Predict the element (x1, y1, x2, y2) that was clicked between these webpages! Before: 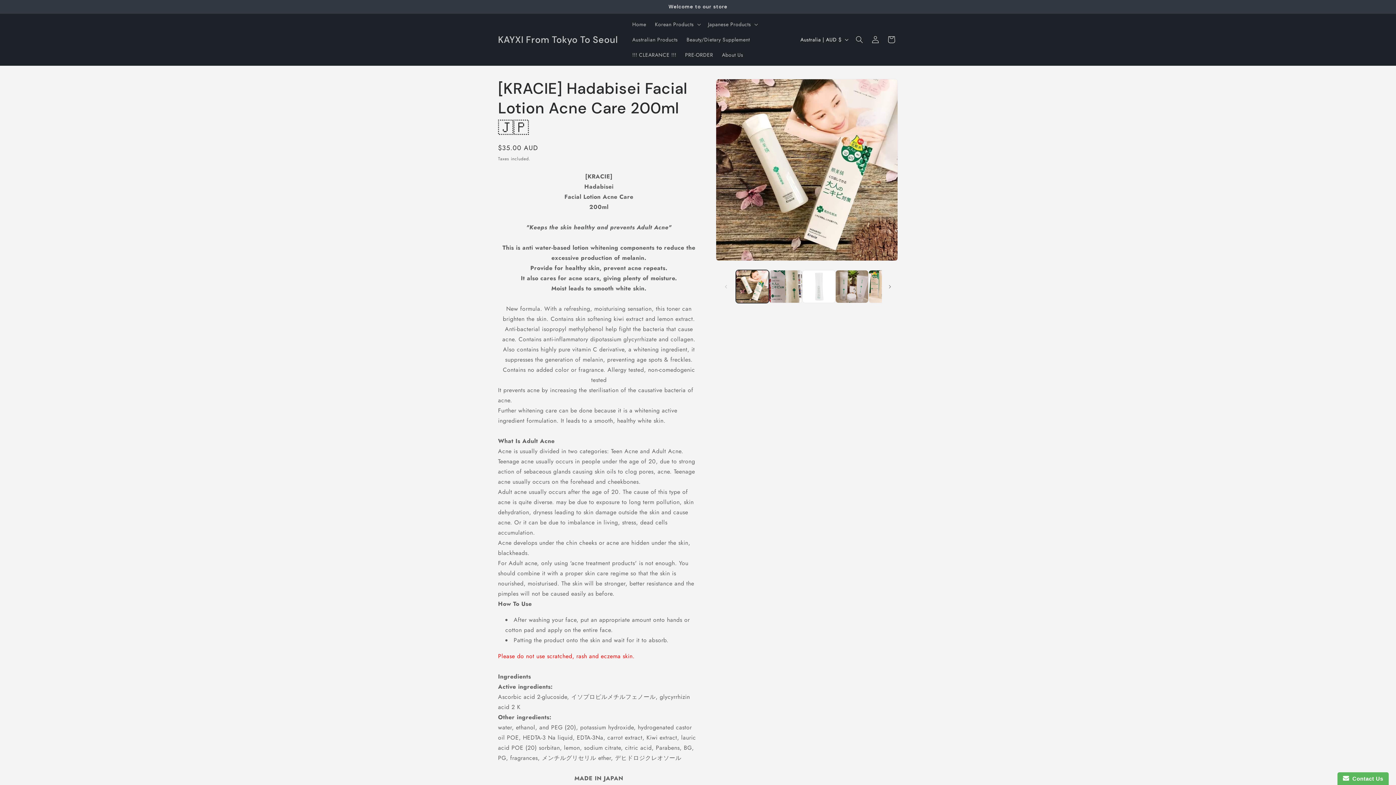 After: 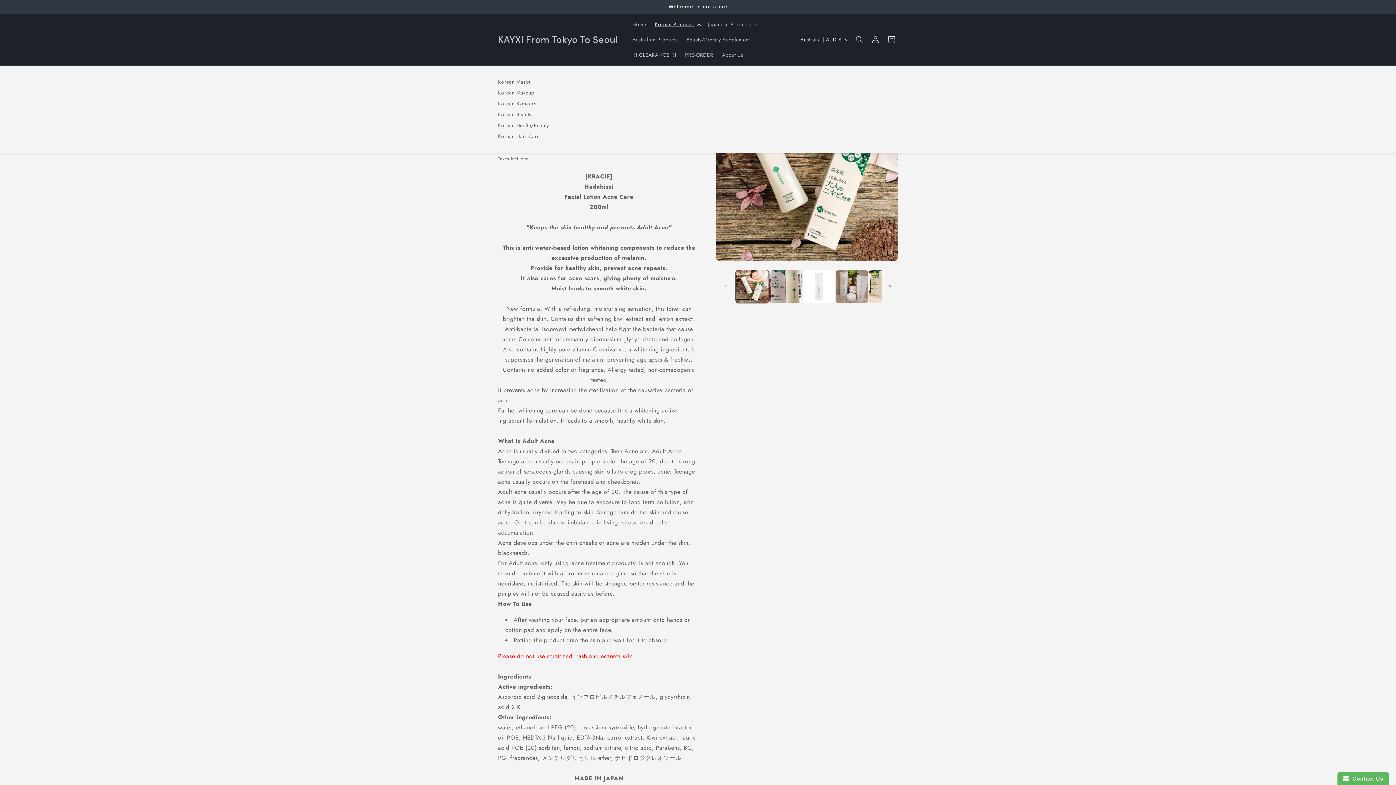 Action: bbox: (650, 16, 703, 32) label: Korean Products